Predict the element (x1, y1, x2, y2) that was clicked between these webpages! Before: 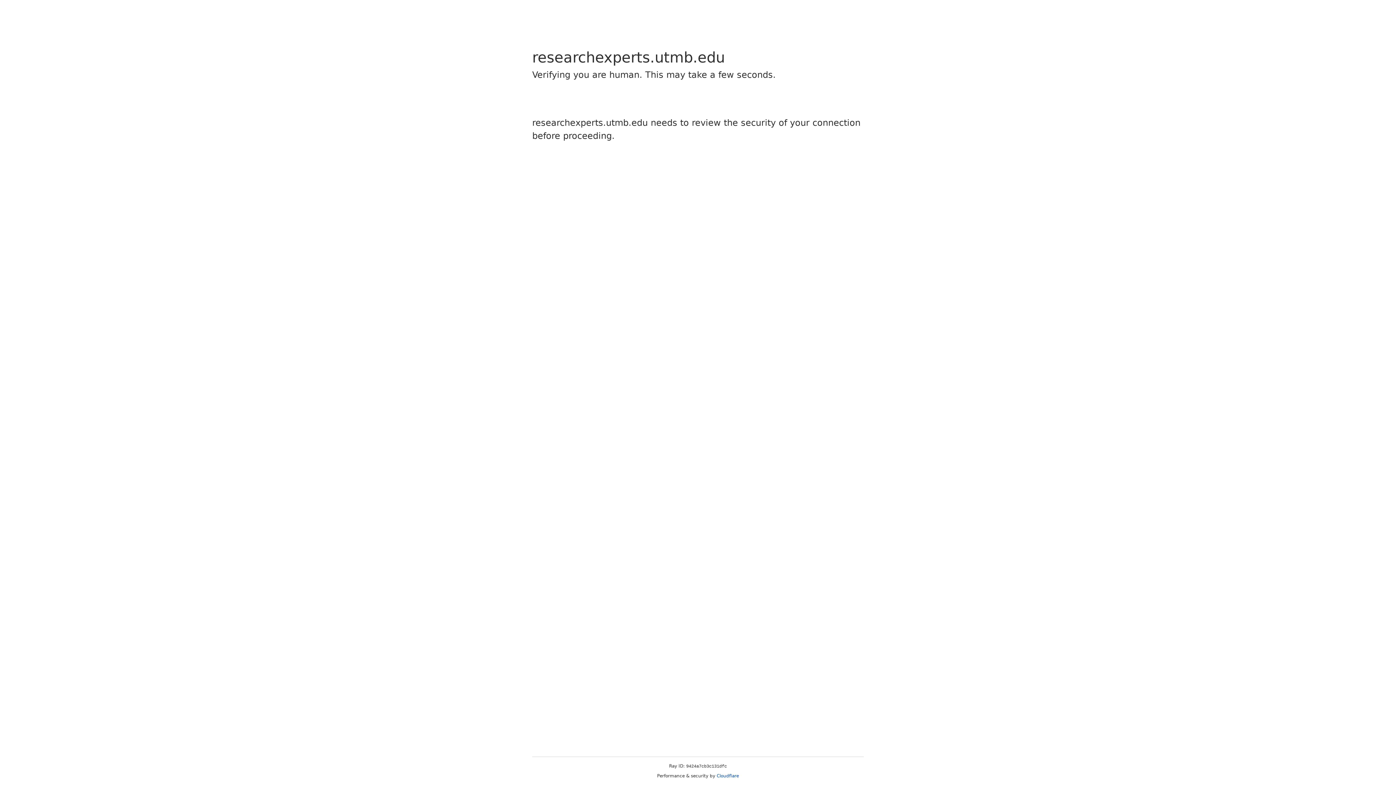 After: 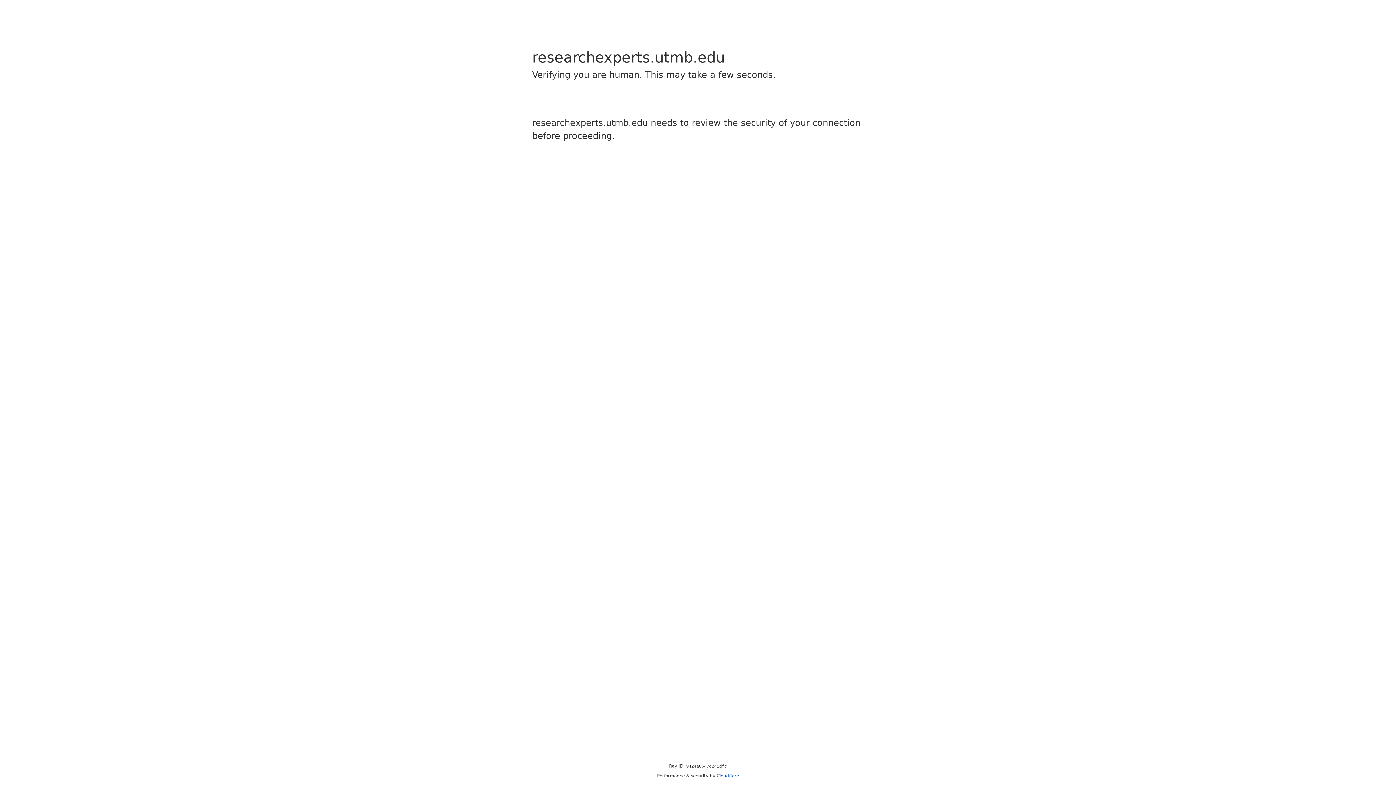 Action: label: Cloudflare bbox: (716, 773, 739, 778)